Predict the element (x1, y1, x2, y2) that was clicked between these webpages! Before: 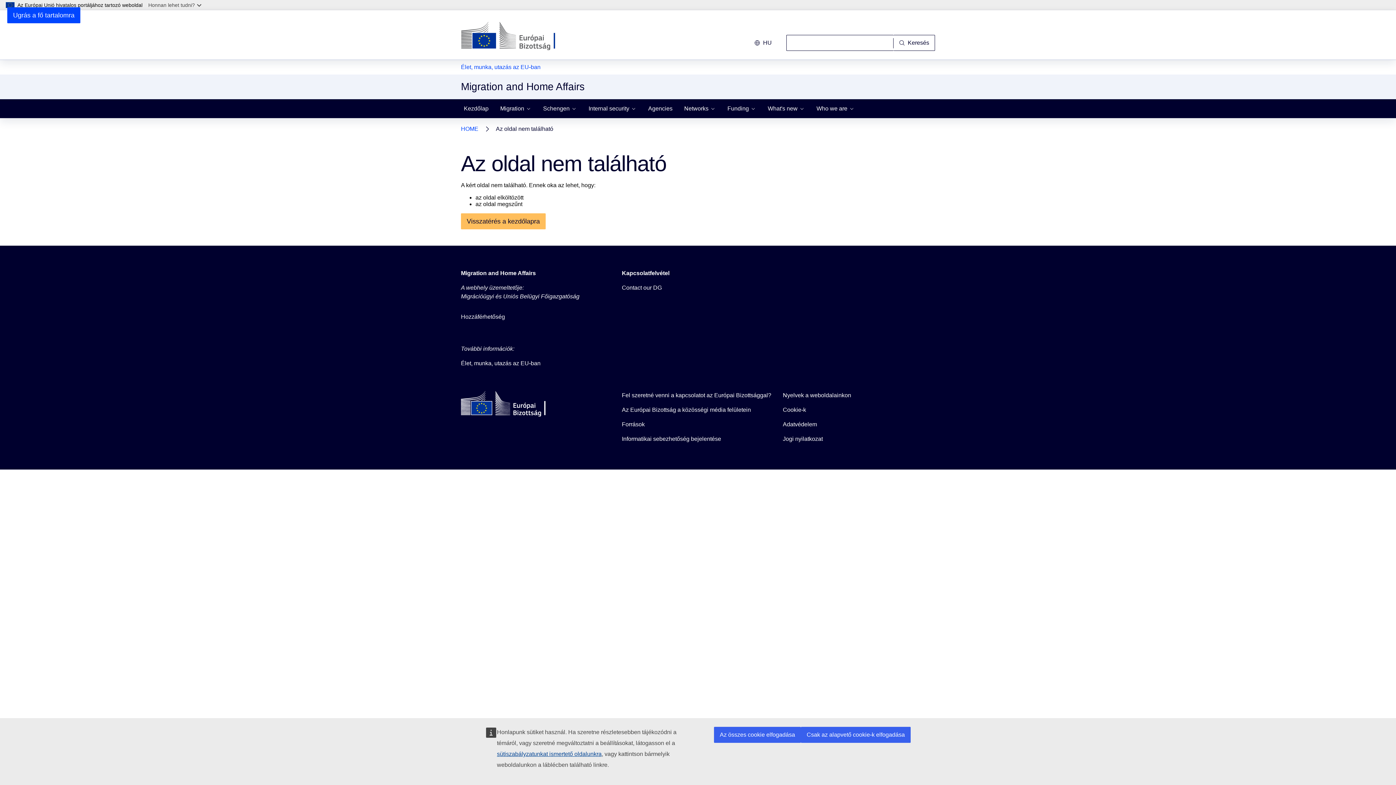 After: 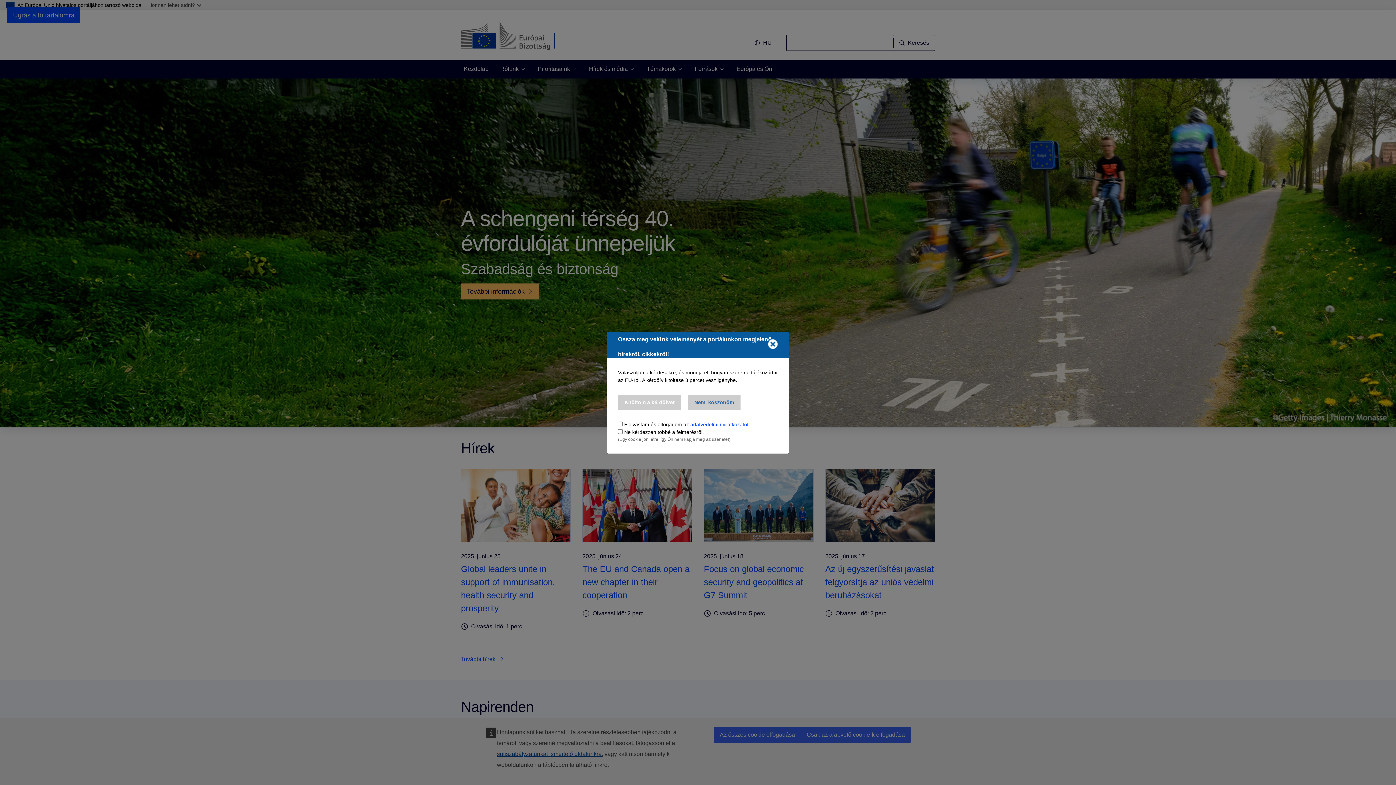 Action: label: Kezdőlap - Európai Bizottság bbox: (461, 21, 578, 50)